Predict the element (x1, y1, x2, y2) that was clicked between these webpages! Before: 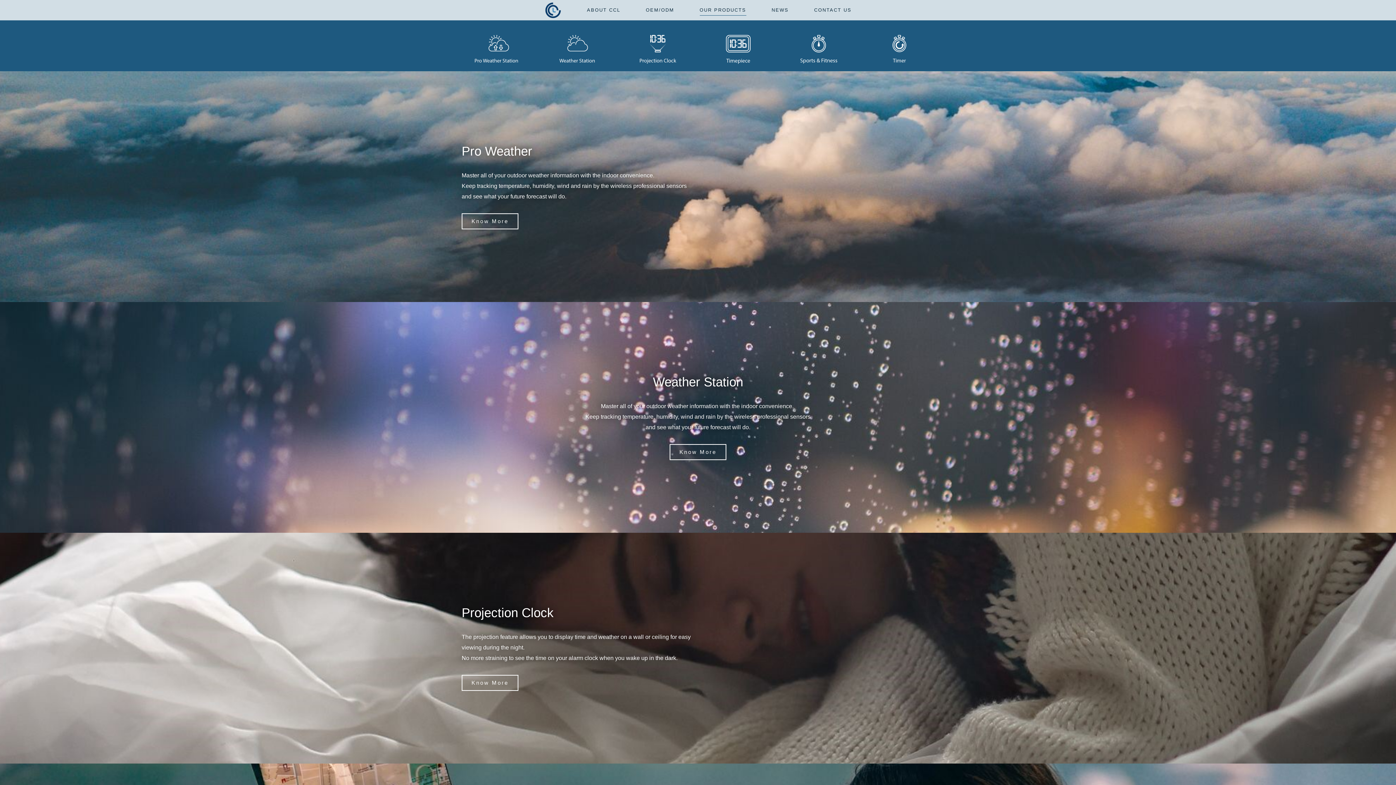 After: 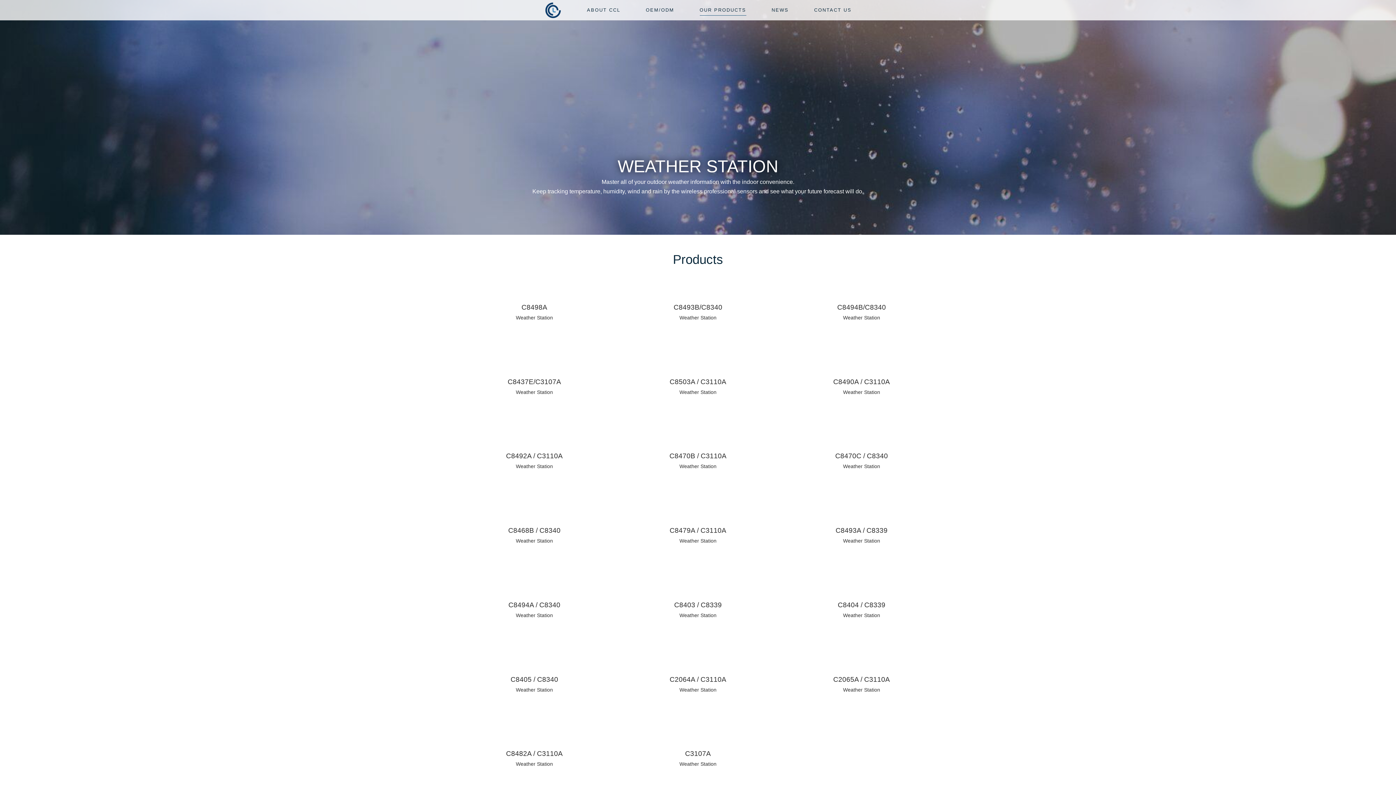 Action: label: Know More bbox: (669, 444, 726, 460)